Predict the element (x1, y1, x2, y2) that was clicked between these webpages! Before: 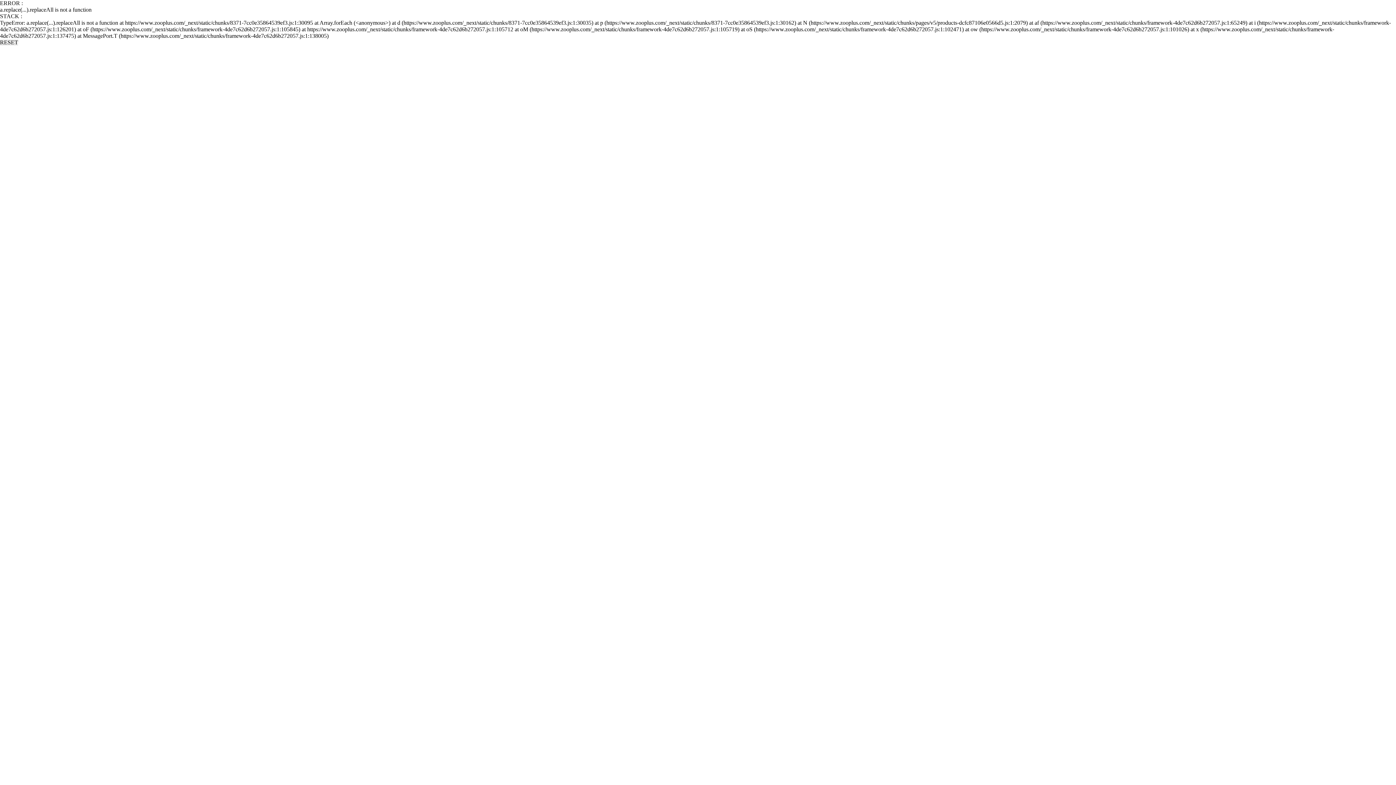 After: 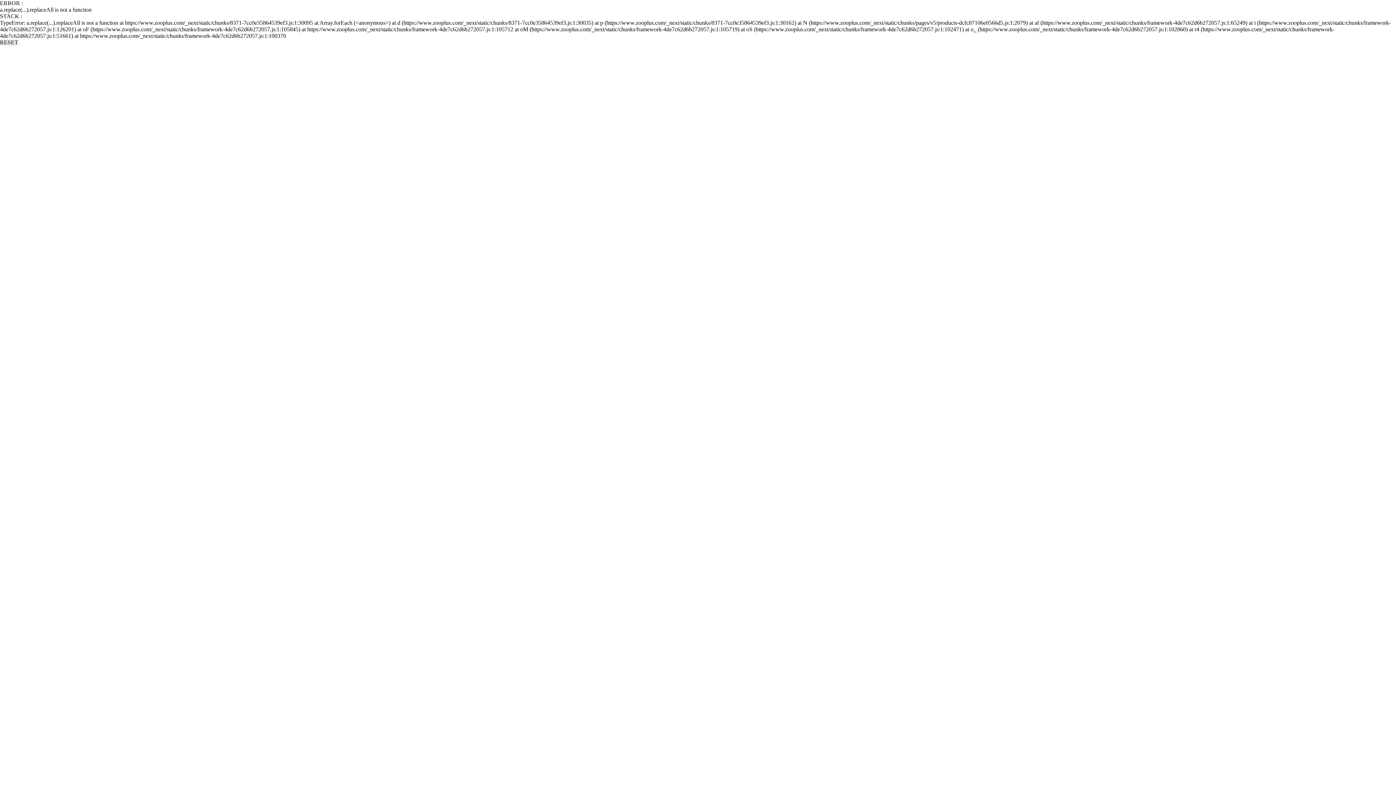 Action: label: RESET bbox: (0, 39, 18, 45)